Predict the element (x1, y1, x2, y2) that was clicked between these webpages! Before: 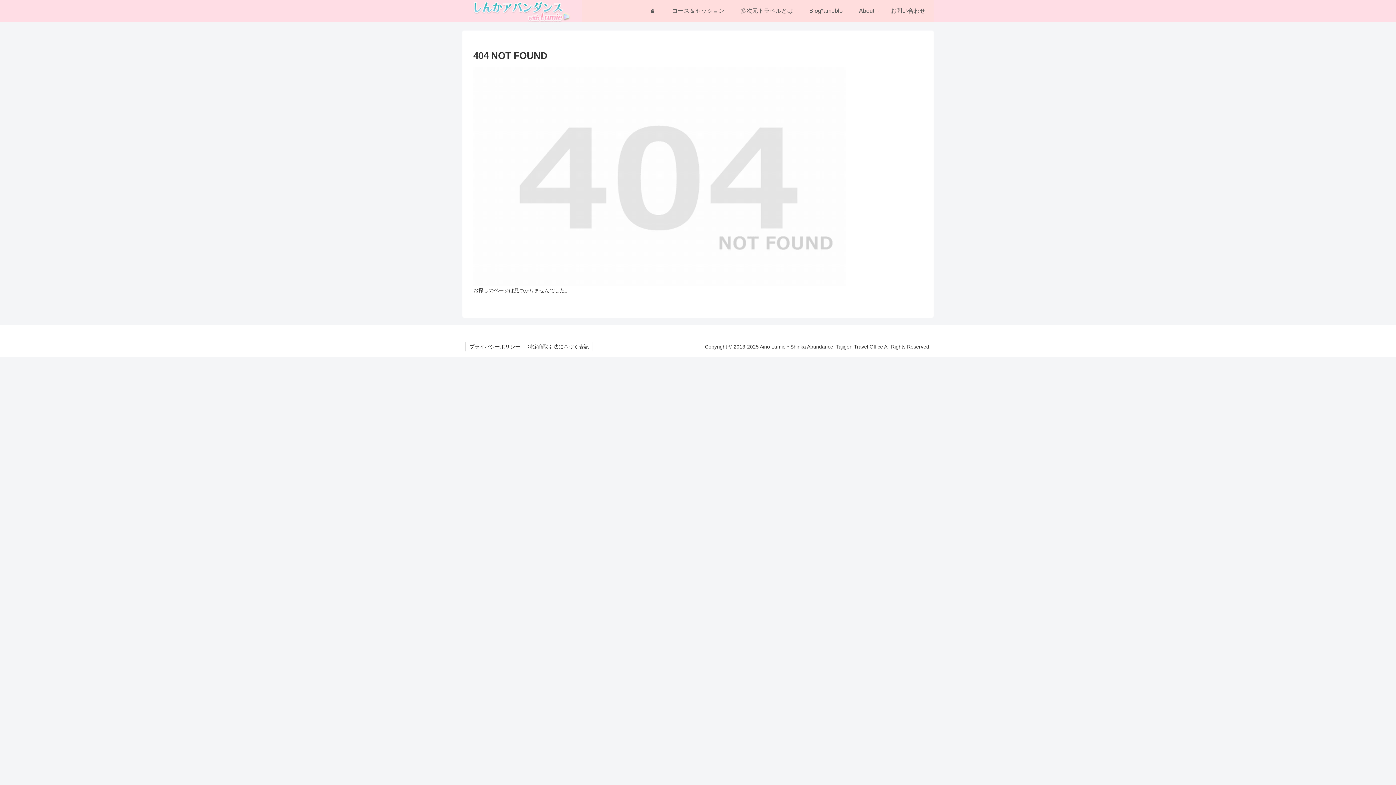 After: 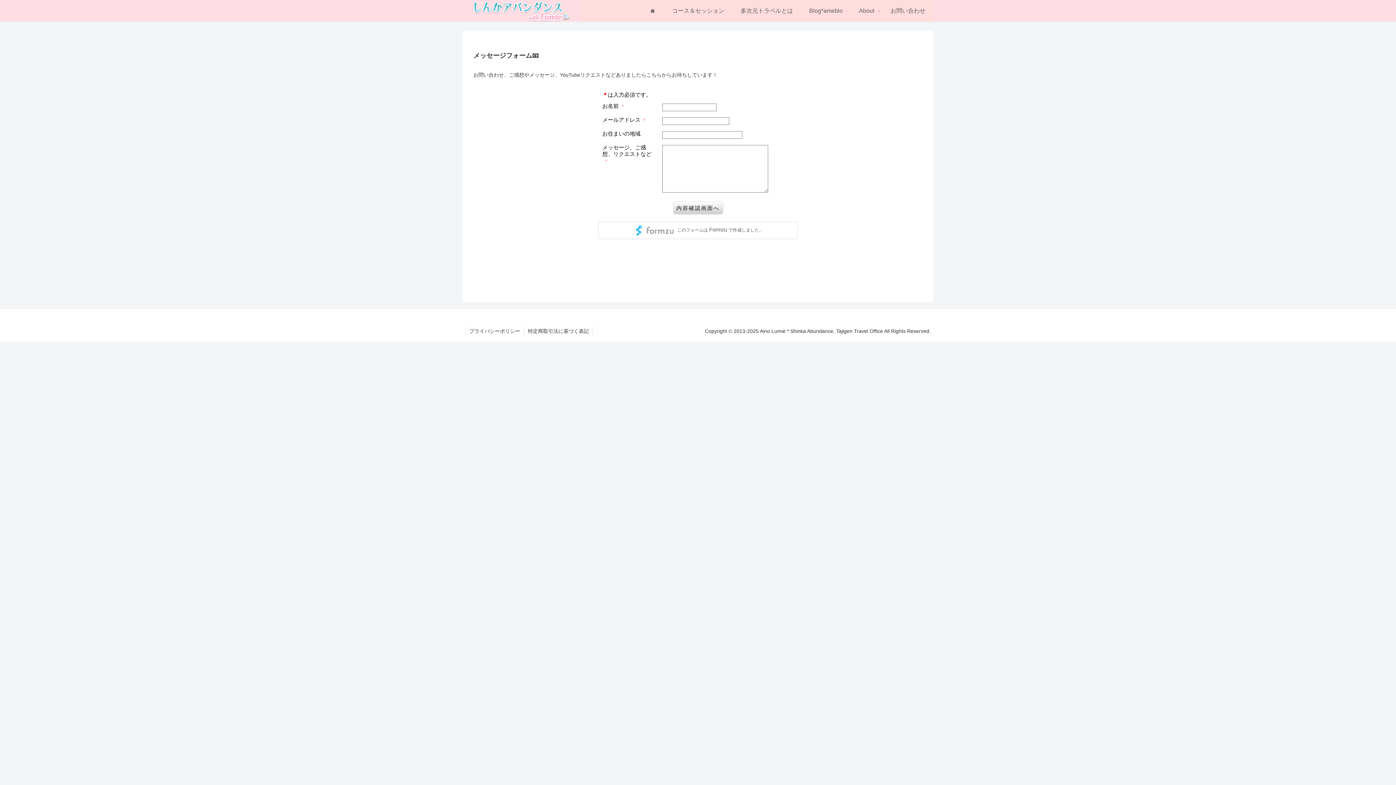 Action: label: お問い合わせ bbox: (882, 0, 933, 21)